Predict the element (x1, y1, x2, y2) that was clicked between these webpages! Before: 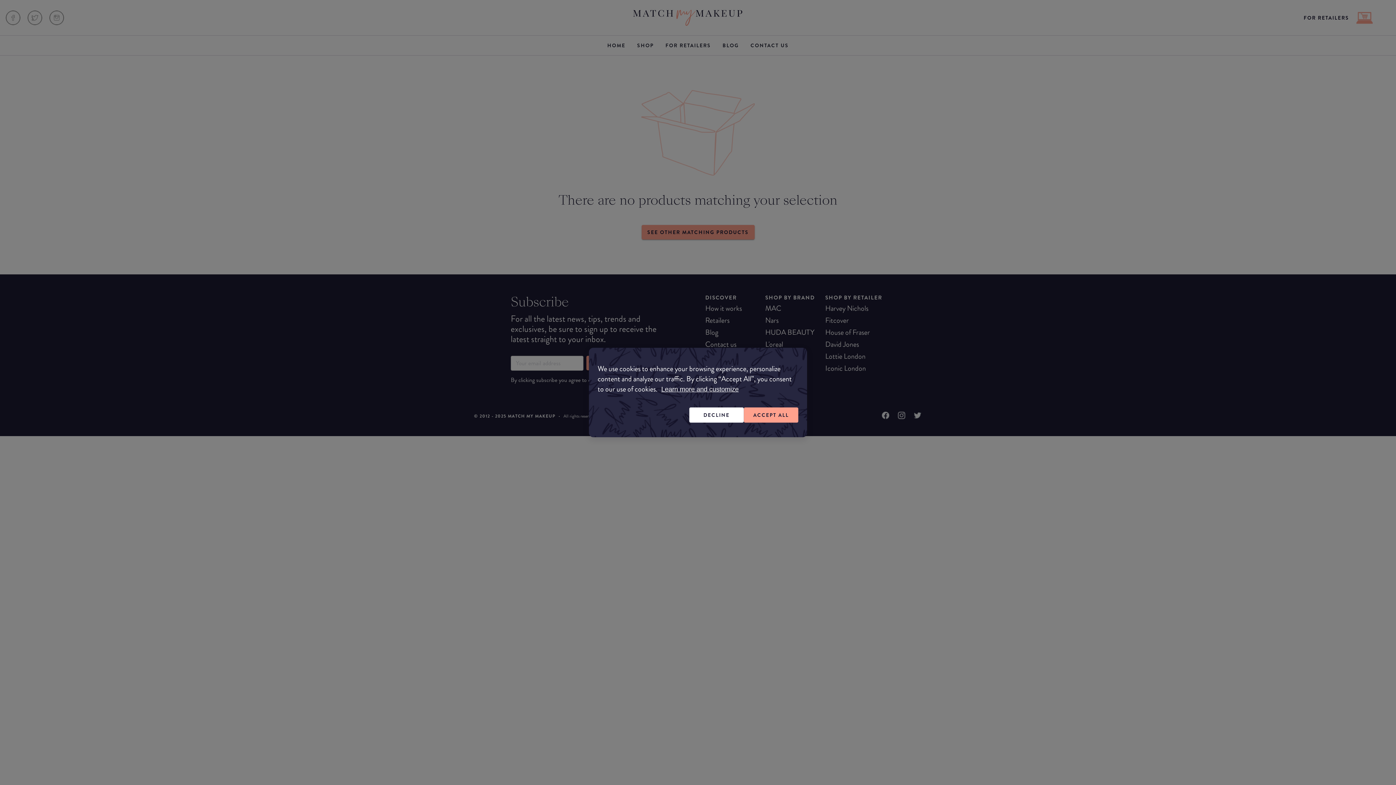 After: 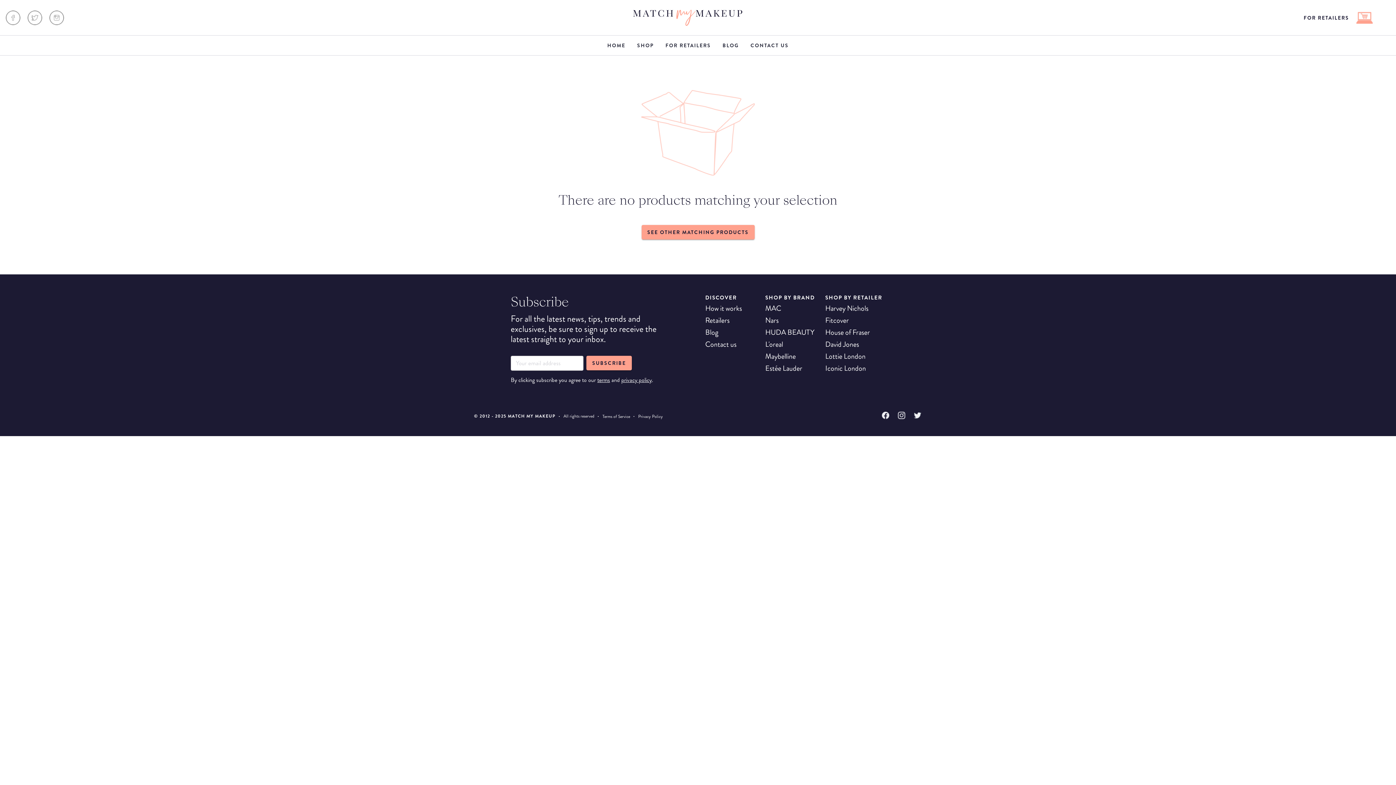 Action: bbox: (689, 407, 744, 422) label: DECLINE